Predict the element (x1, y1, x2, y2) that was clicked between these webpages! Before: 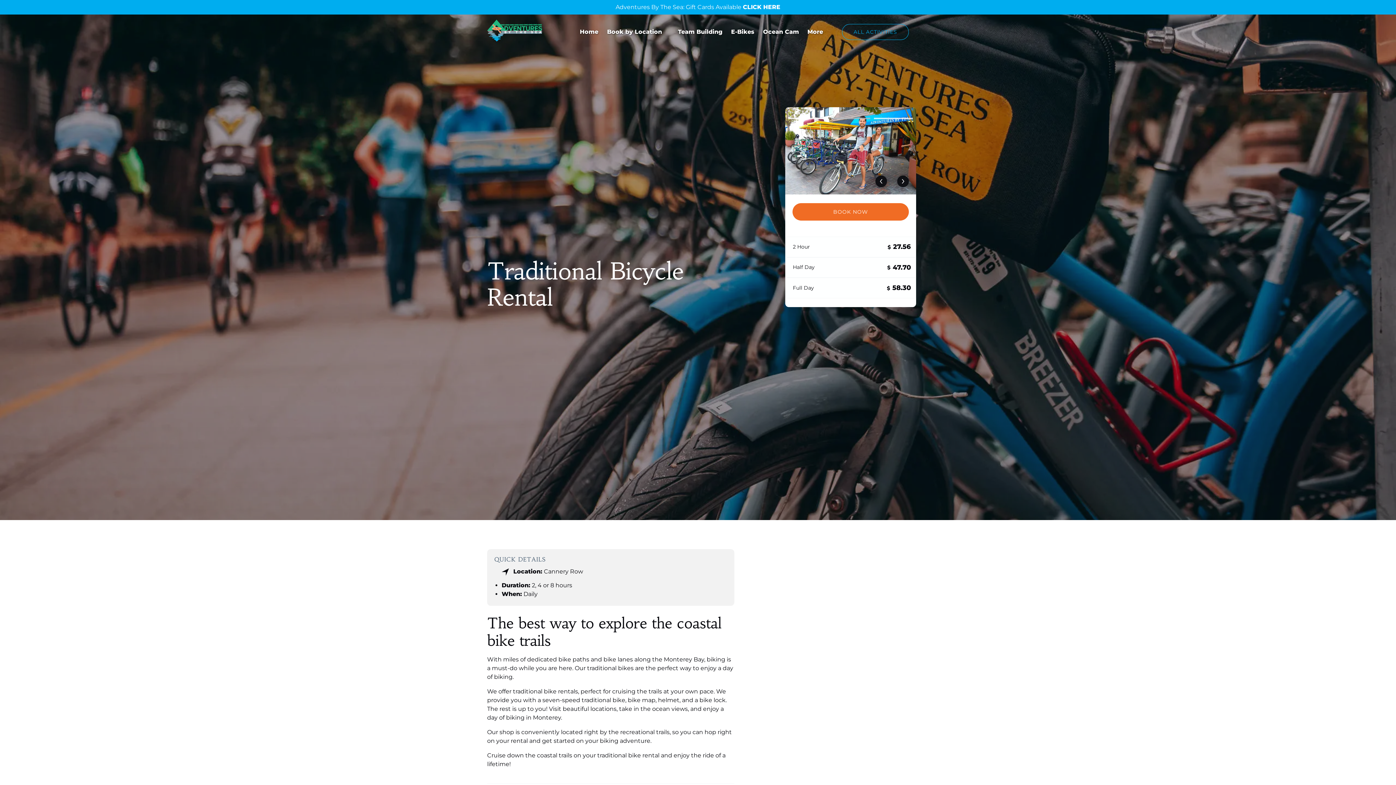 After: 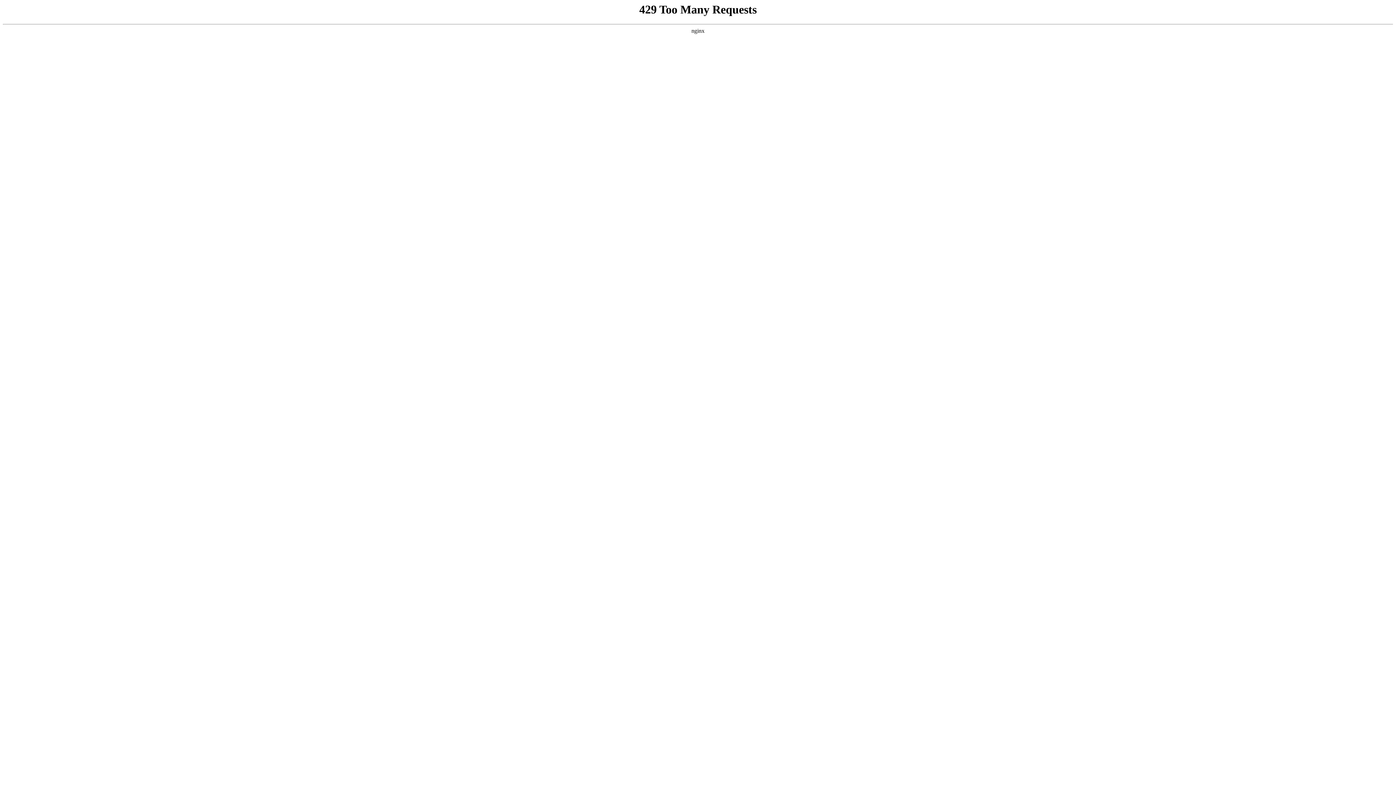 Action: label: Ocean Cam bbox: (758, 20, 803, 42)